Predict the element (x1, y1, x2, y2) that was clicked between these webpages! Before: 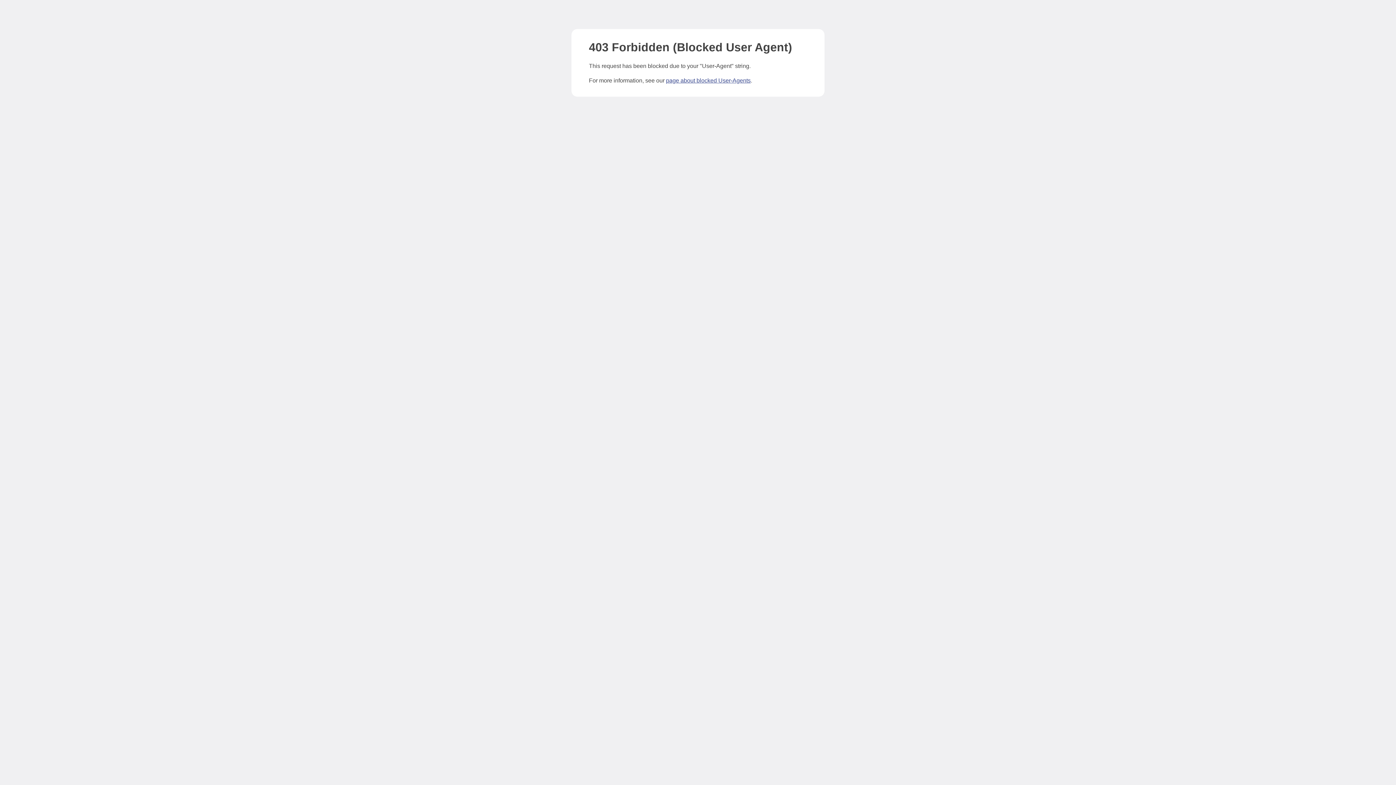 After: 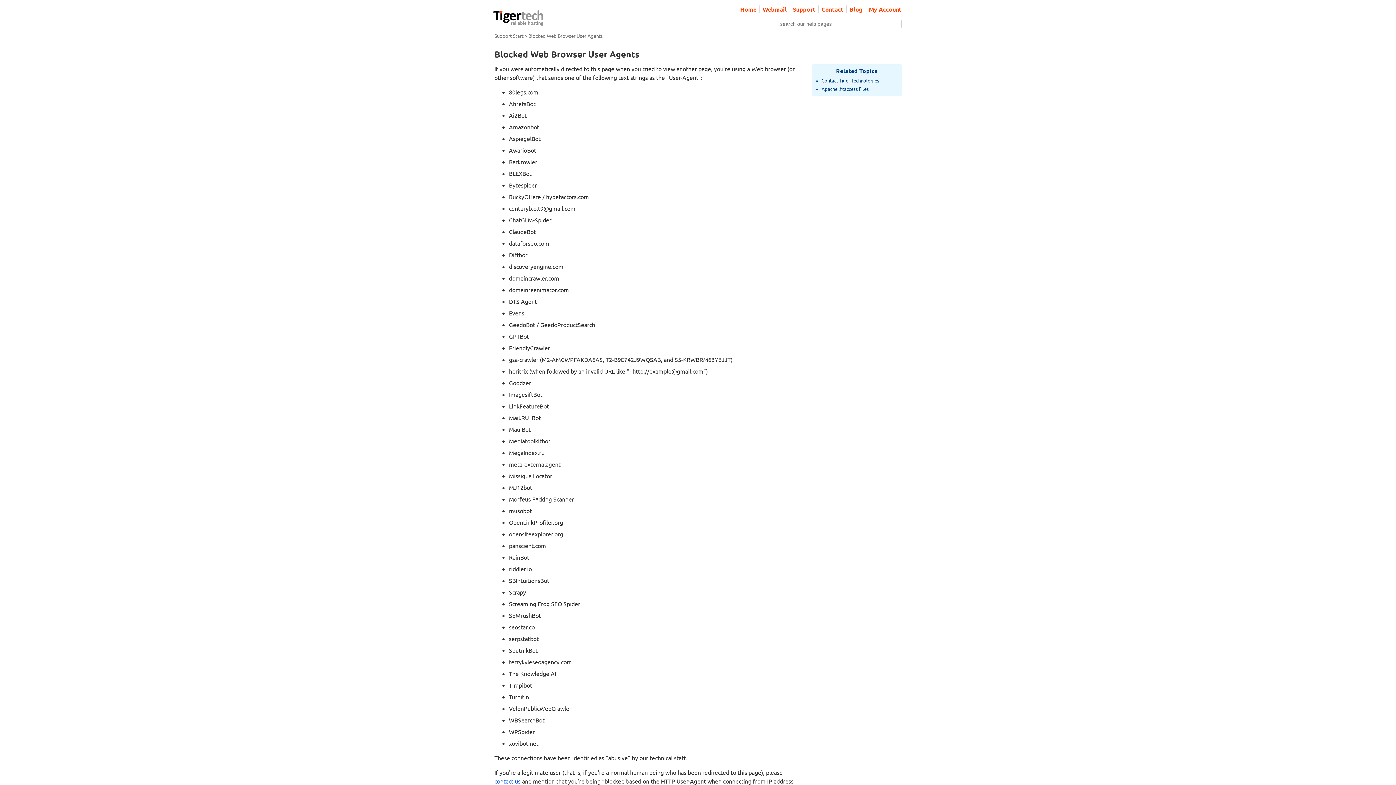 Action: label: page about blocked User-Agents bbox: (666, 77, 750, 83)